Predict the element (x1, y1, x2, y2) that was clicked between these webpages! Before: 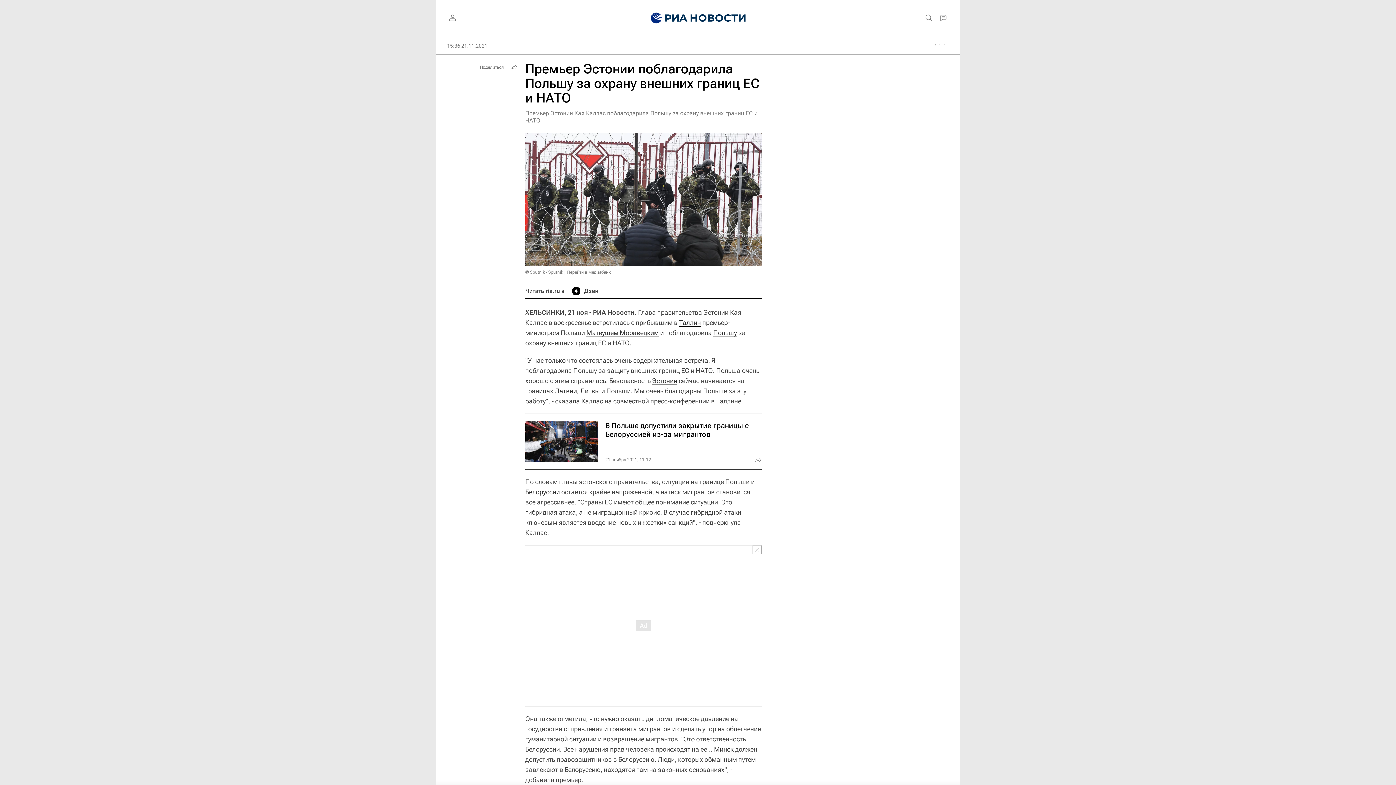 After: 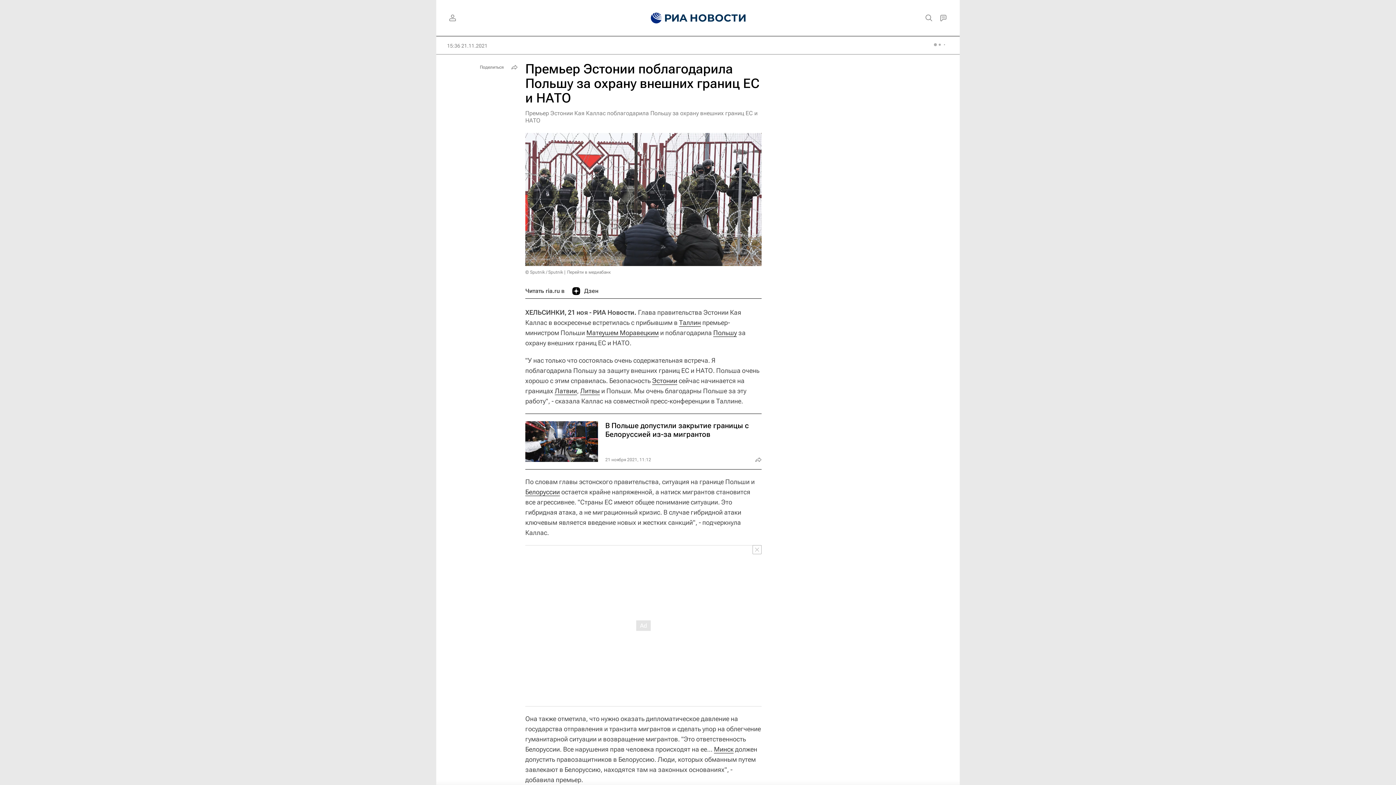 Action: bbox: (572, 283, 598, 298) label: Дзен